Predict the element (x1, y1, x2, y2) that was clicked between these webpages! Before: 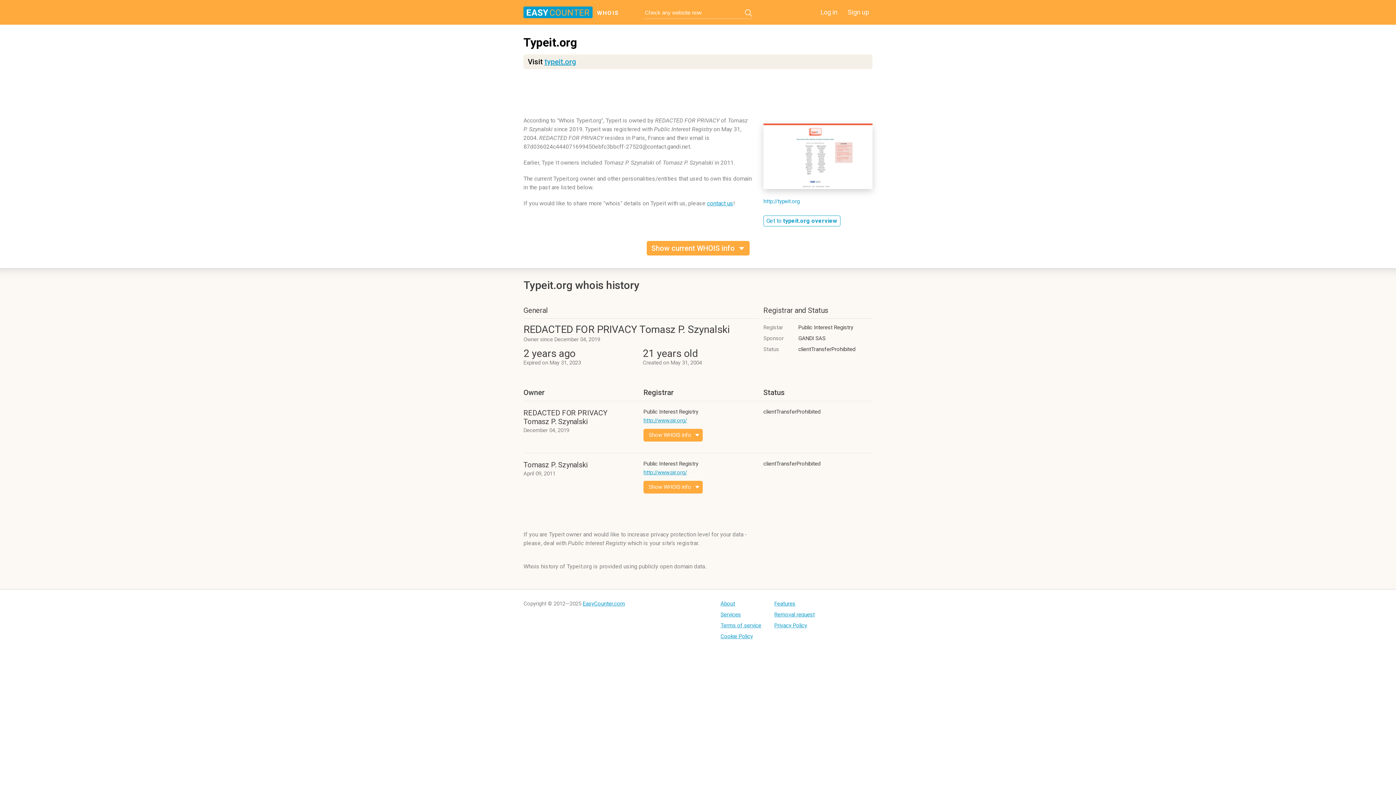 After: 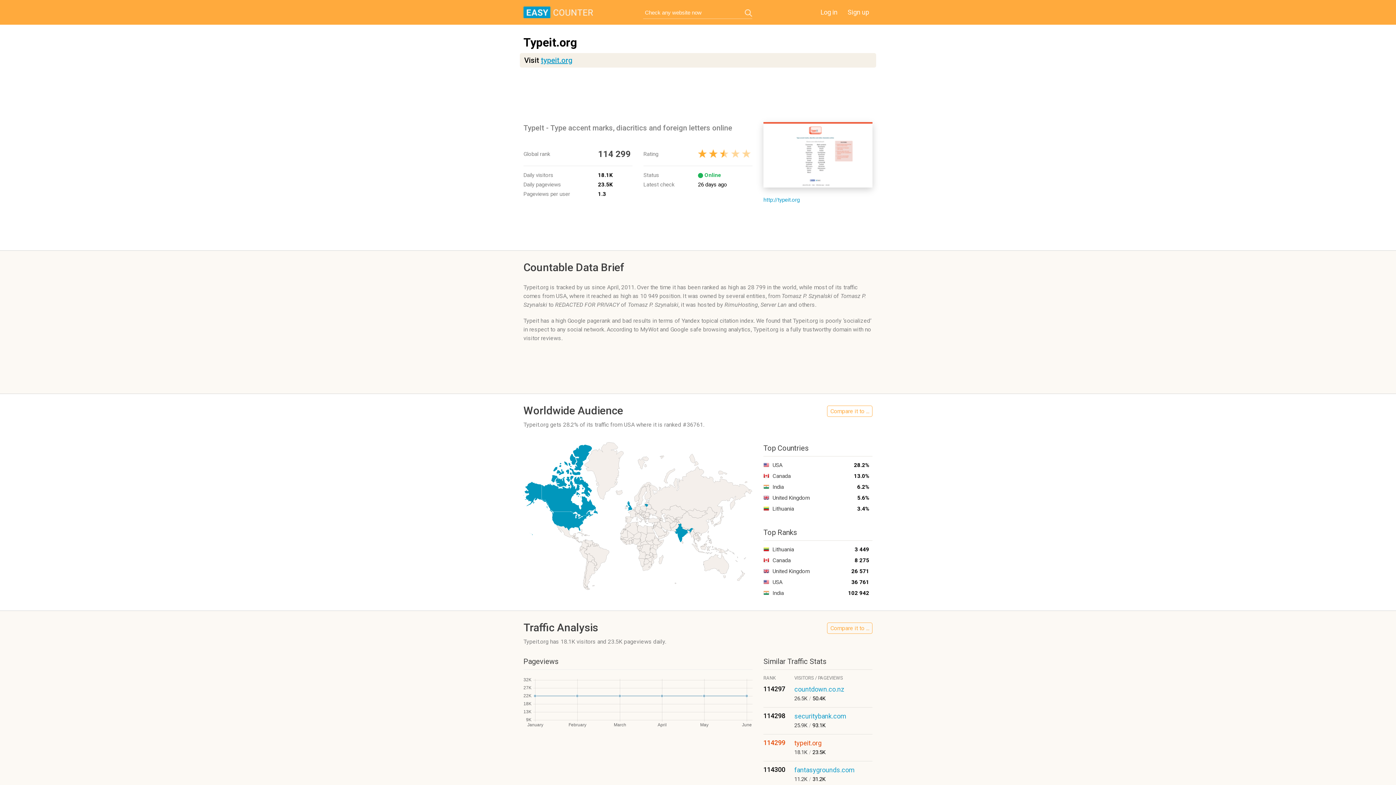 Action: bbox: (763, 215, 840, 226) label: Get to typeit.org overview